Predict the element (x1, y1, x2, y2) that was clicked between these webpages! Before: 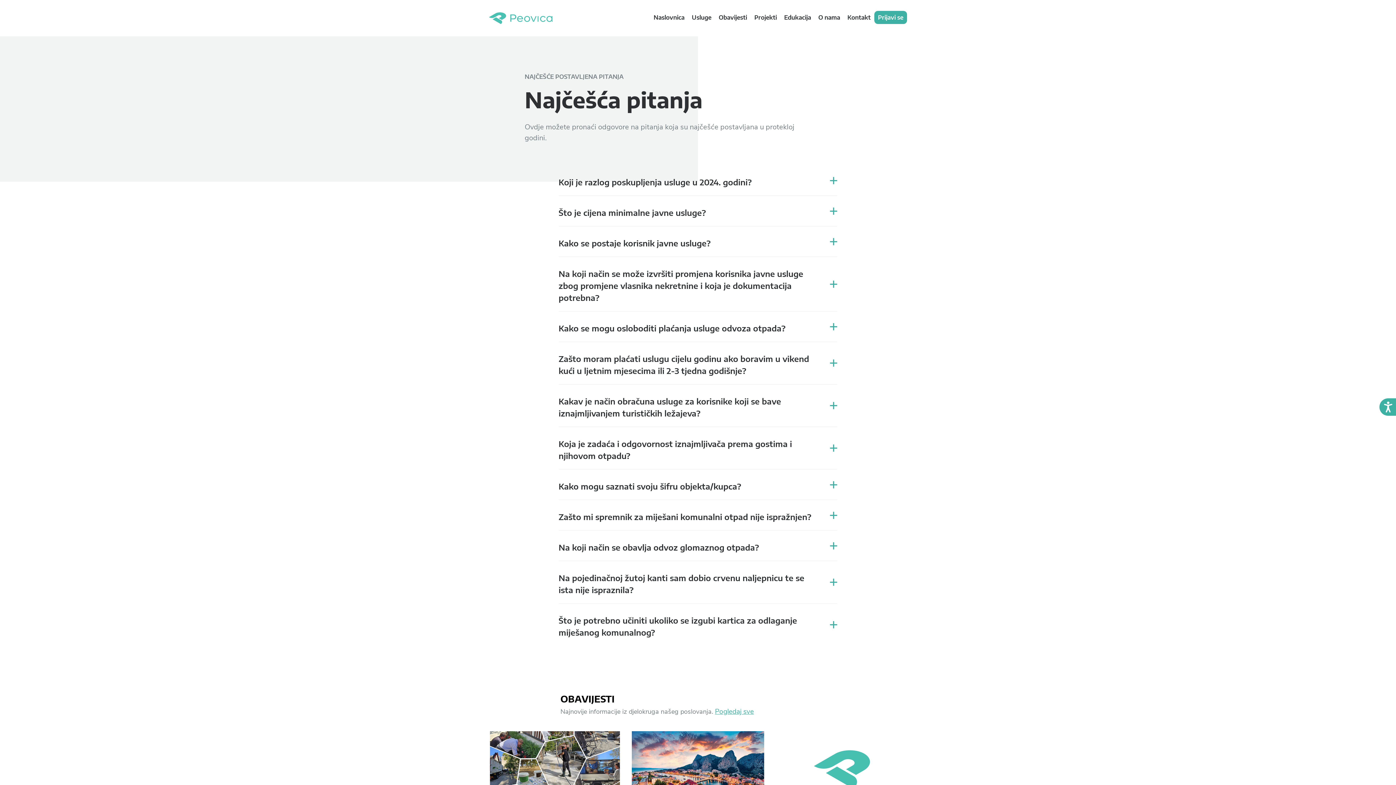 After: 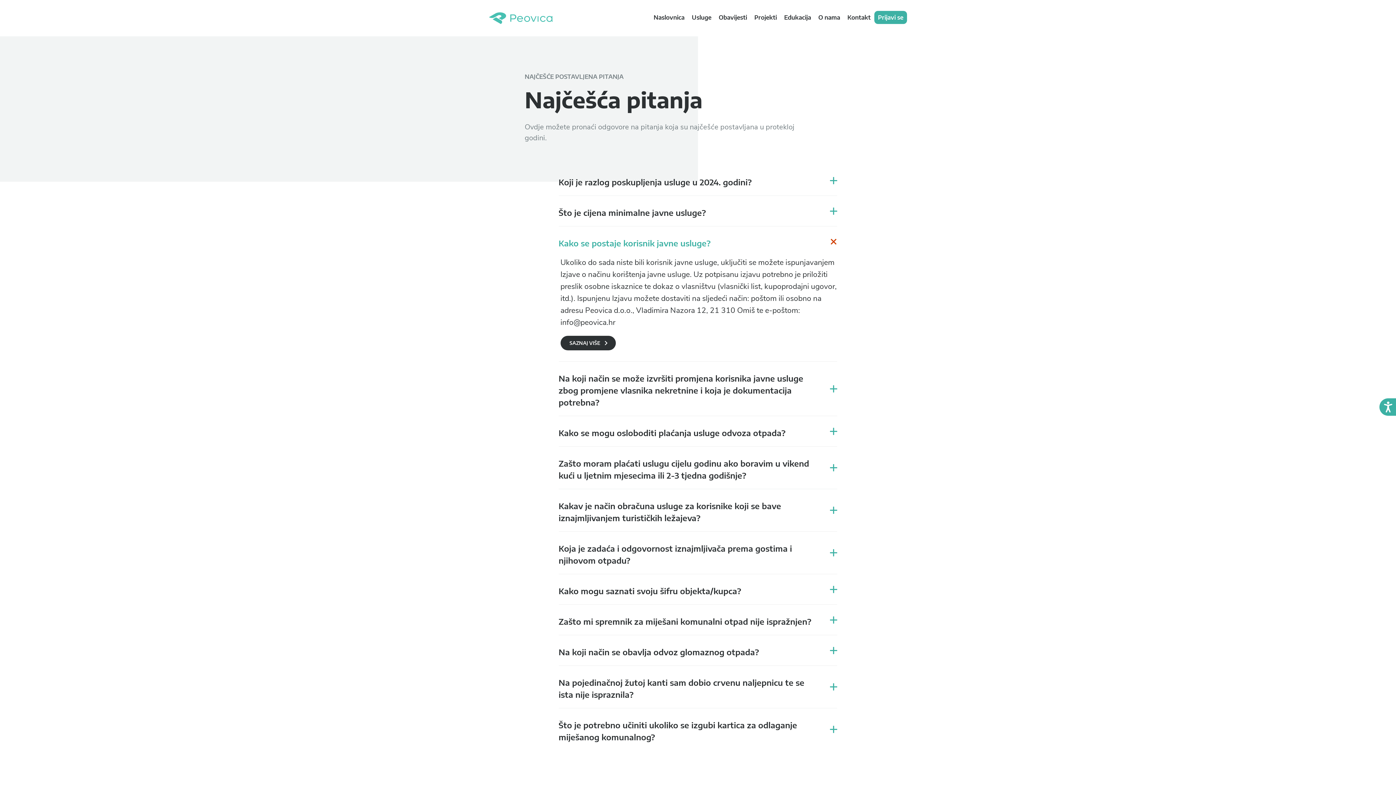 Action: bbox: (558, 226, 837, 256) label: peovica-recent-questions